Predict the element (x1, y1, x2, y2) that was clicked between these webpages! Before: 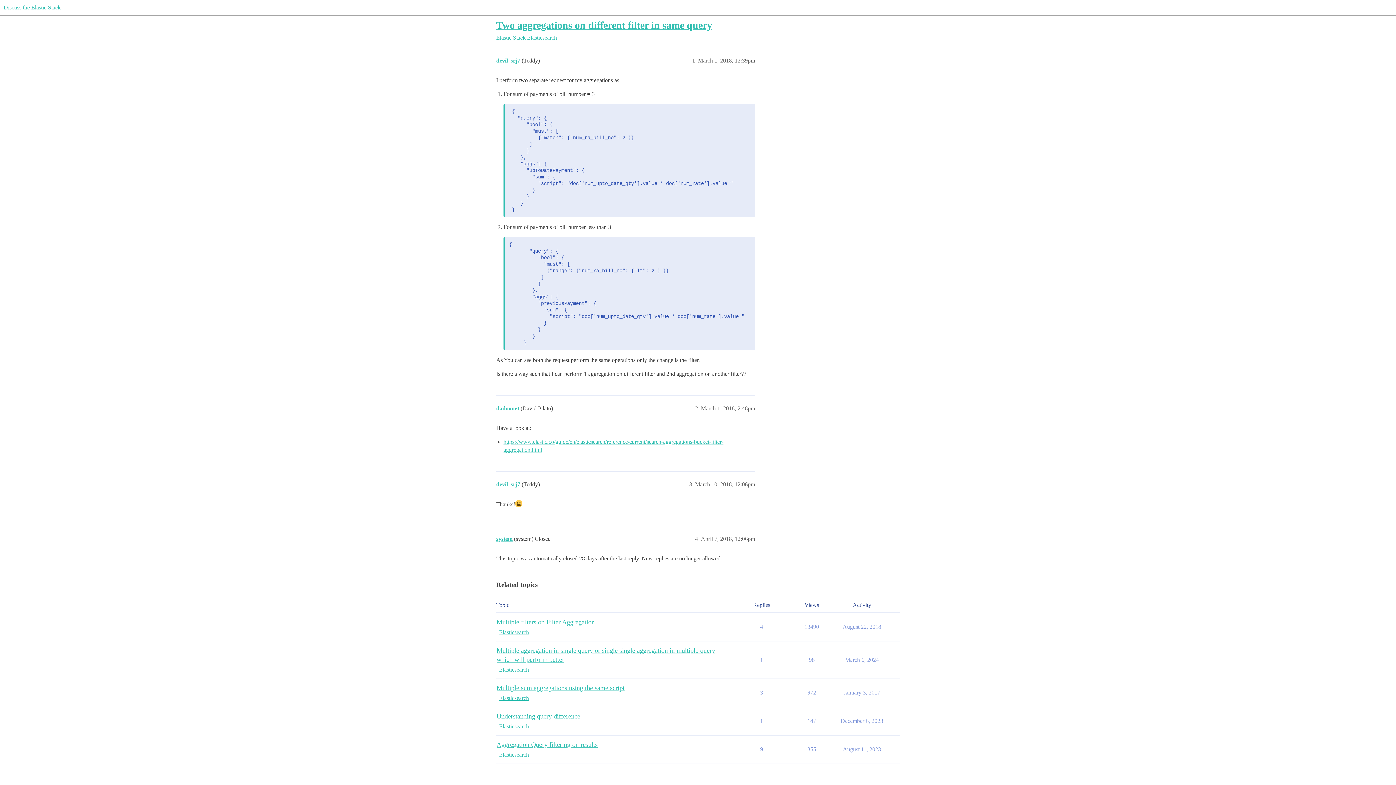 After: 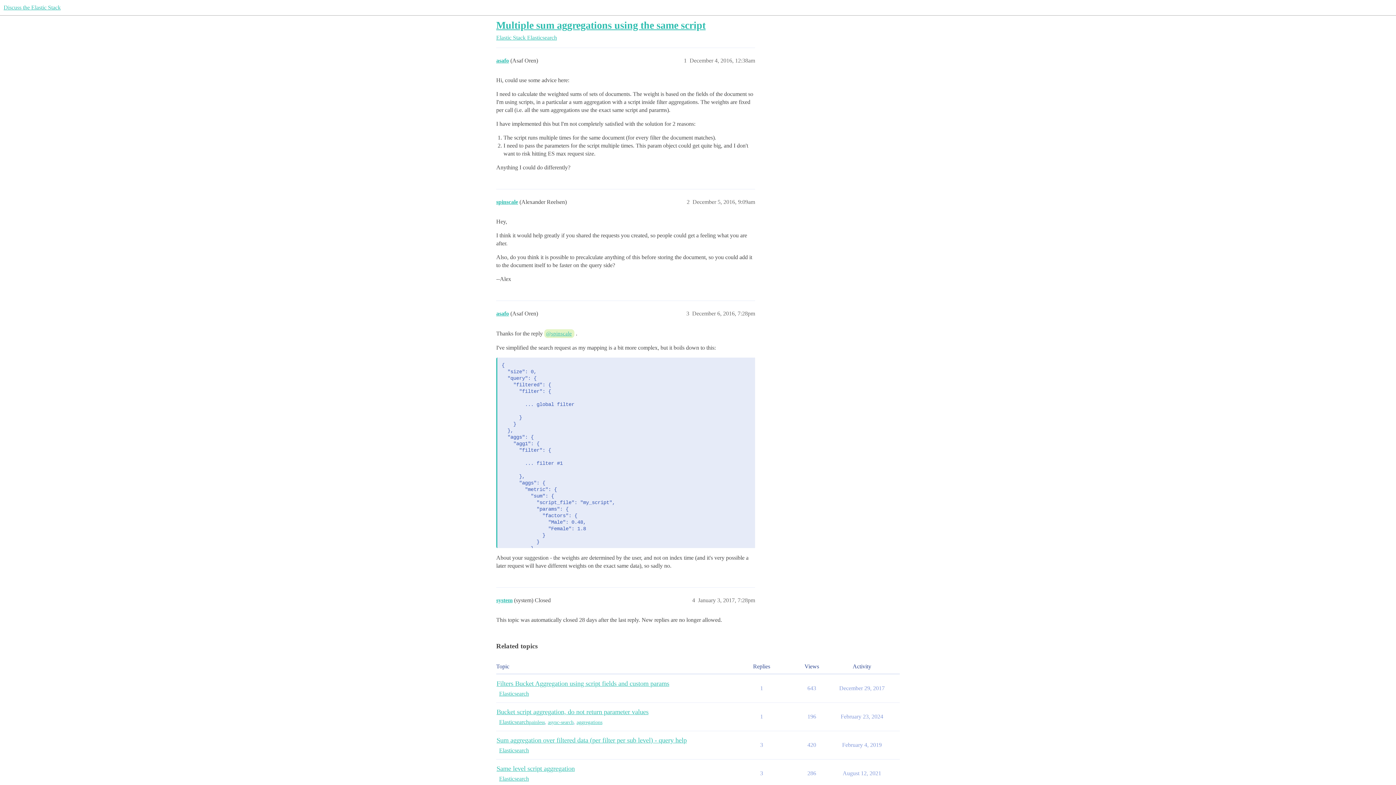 Action: bbox: (496, 684, 624, 692) label: Multiple sum aggregations using the same script